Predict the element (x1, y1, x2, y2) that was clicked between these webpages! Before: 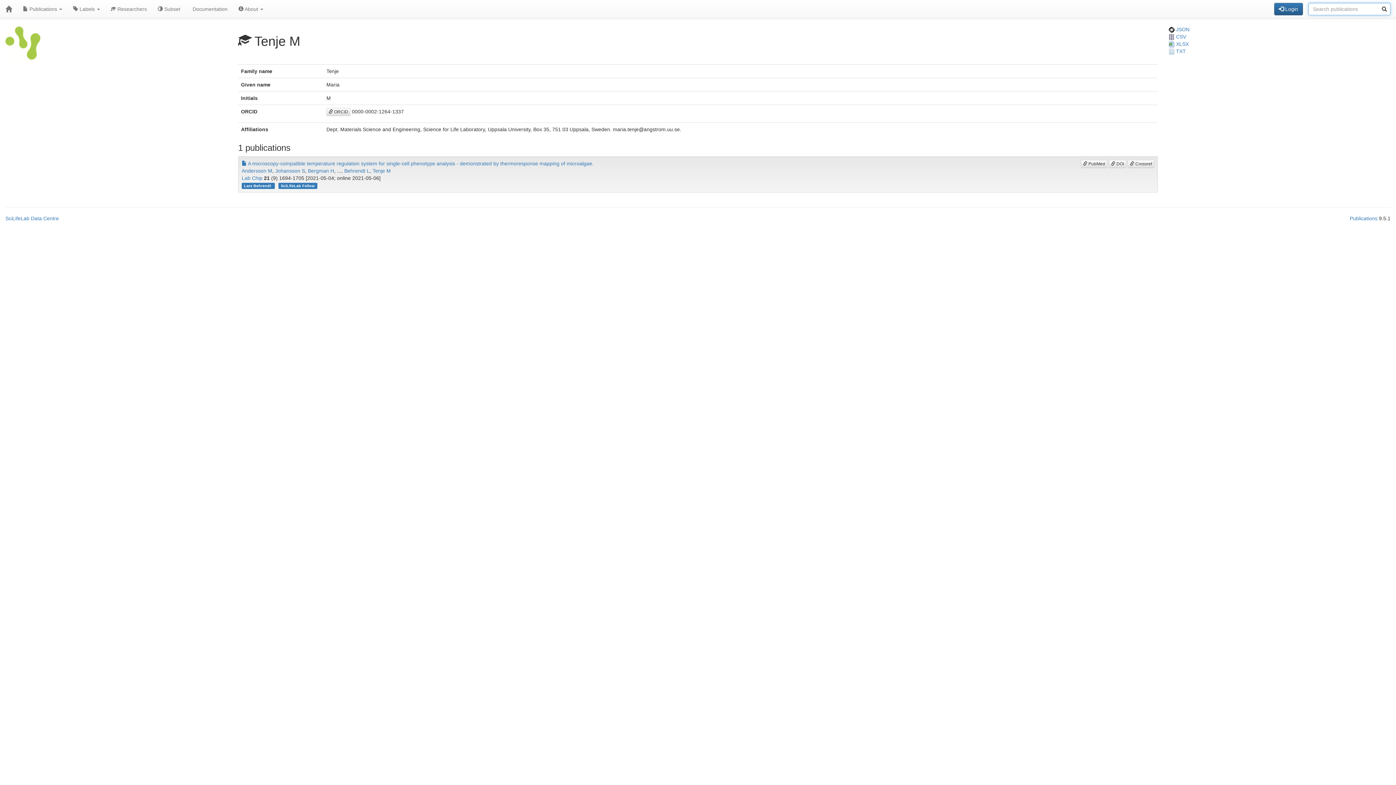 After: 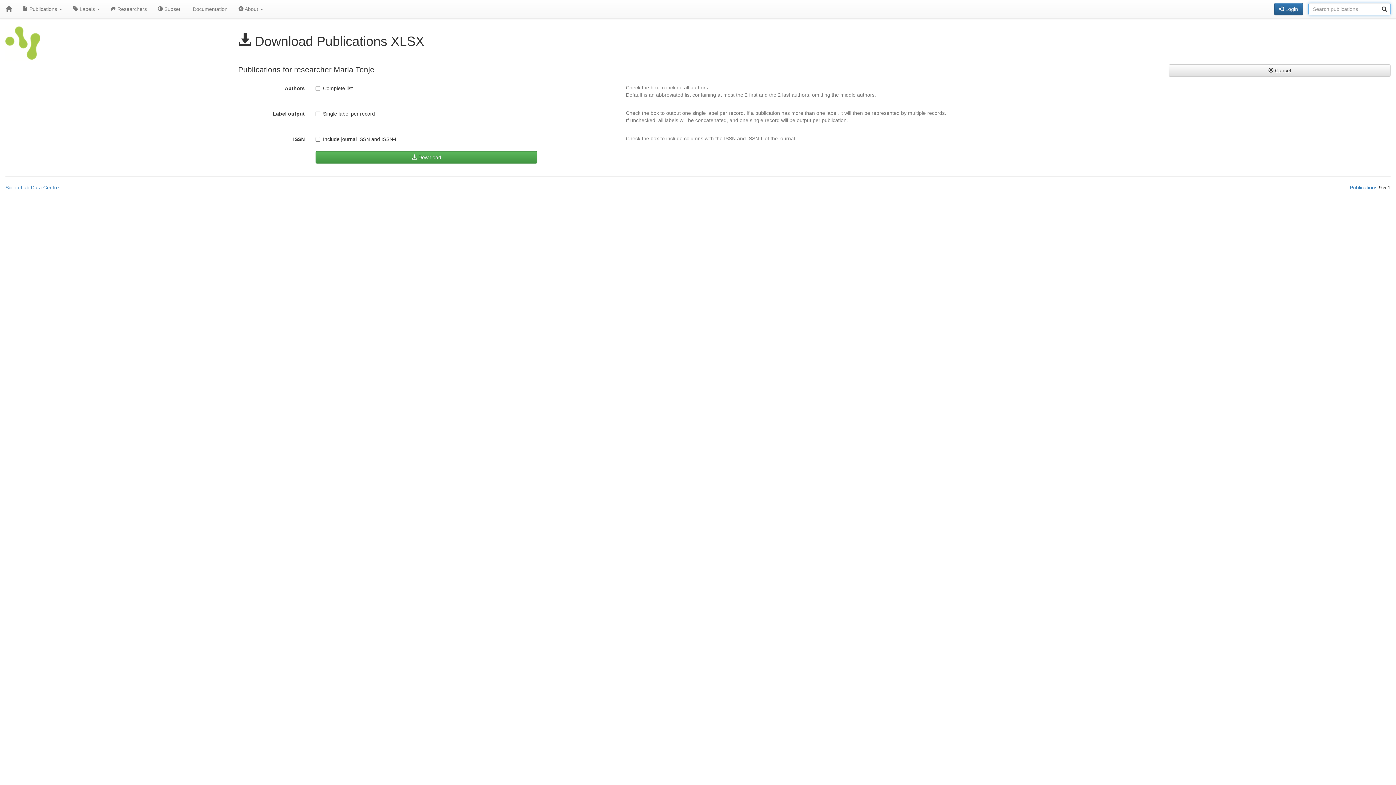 Action: label:  XLSX bbox: (1169, 41, 1189, 46)